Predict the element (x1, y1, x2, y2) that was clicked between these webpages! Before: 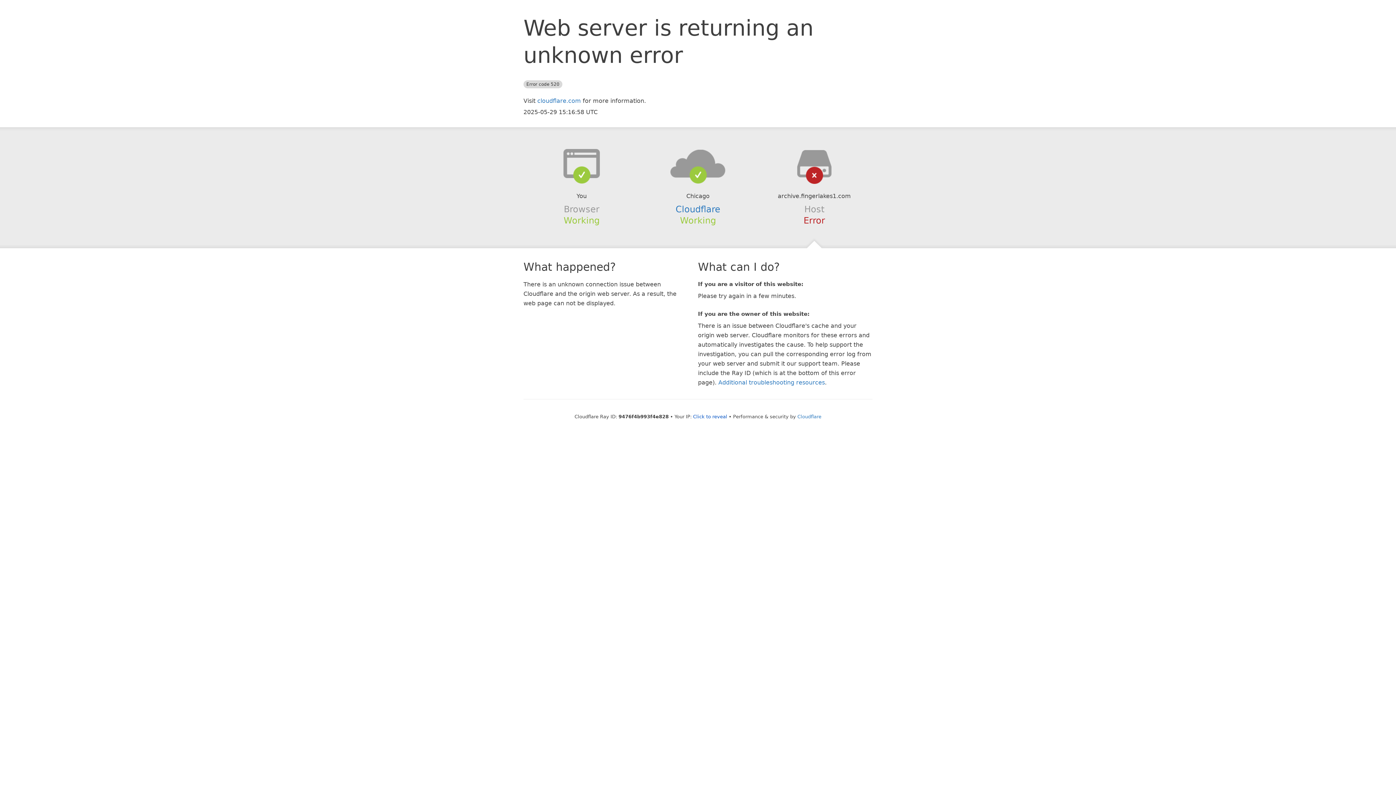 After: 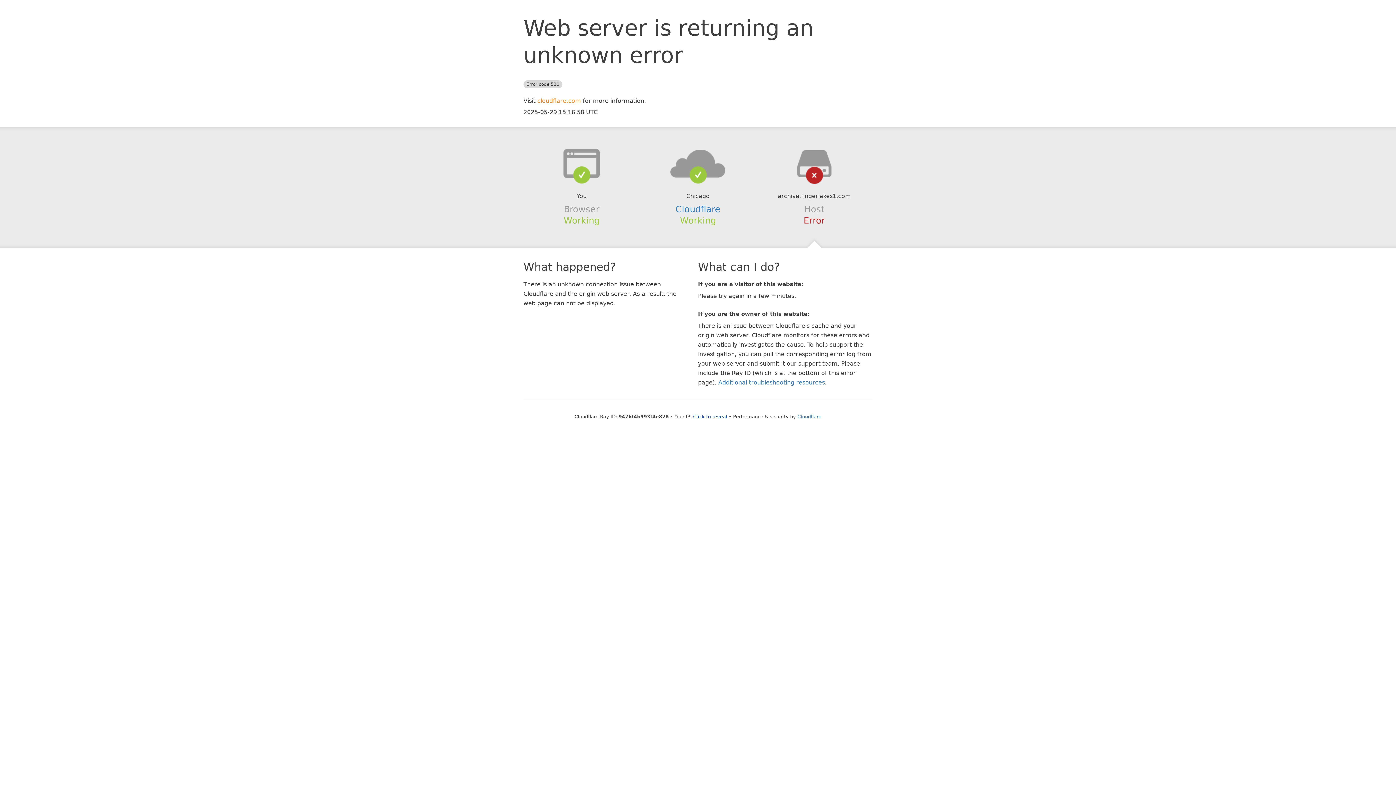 Action: label: cloudflare.com bbox: (537, 97, 581, 104)